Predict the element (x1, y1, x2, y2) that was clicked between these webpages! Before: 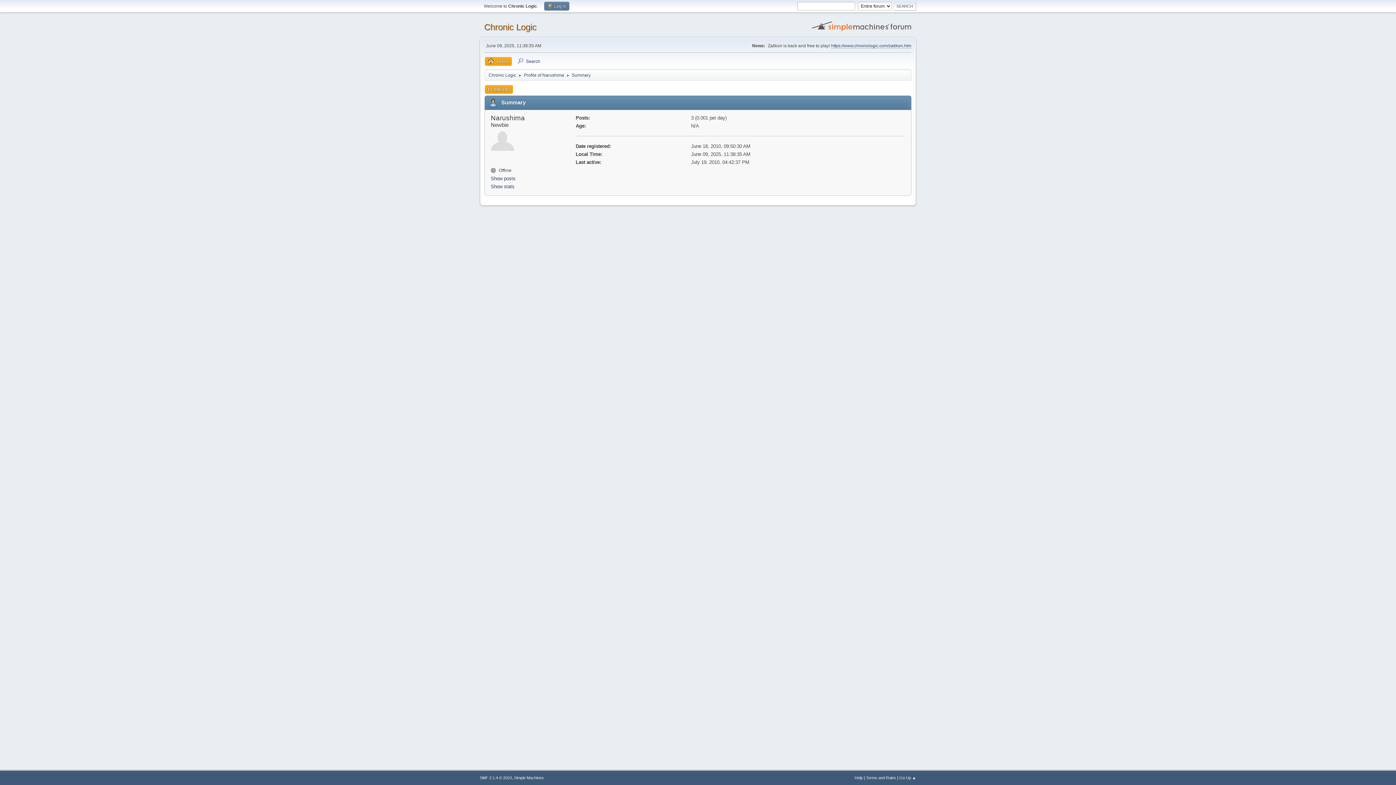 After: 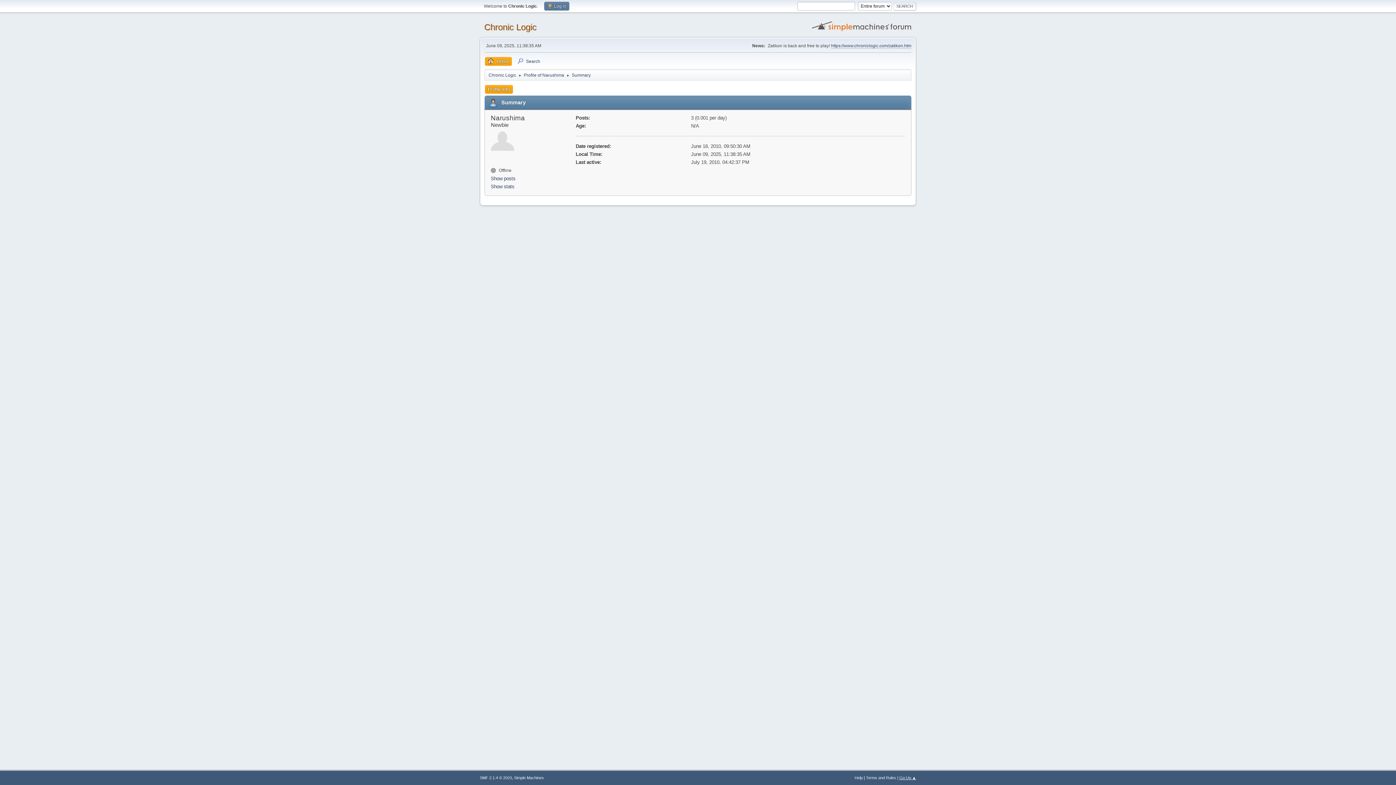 Action: bbox: (899, 776, 916, 780) label: Go Up ▲